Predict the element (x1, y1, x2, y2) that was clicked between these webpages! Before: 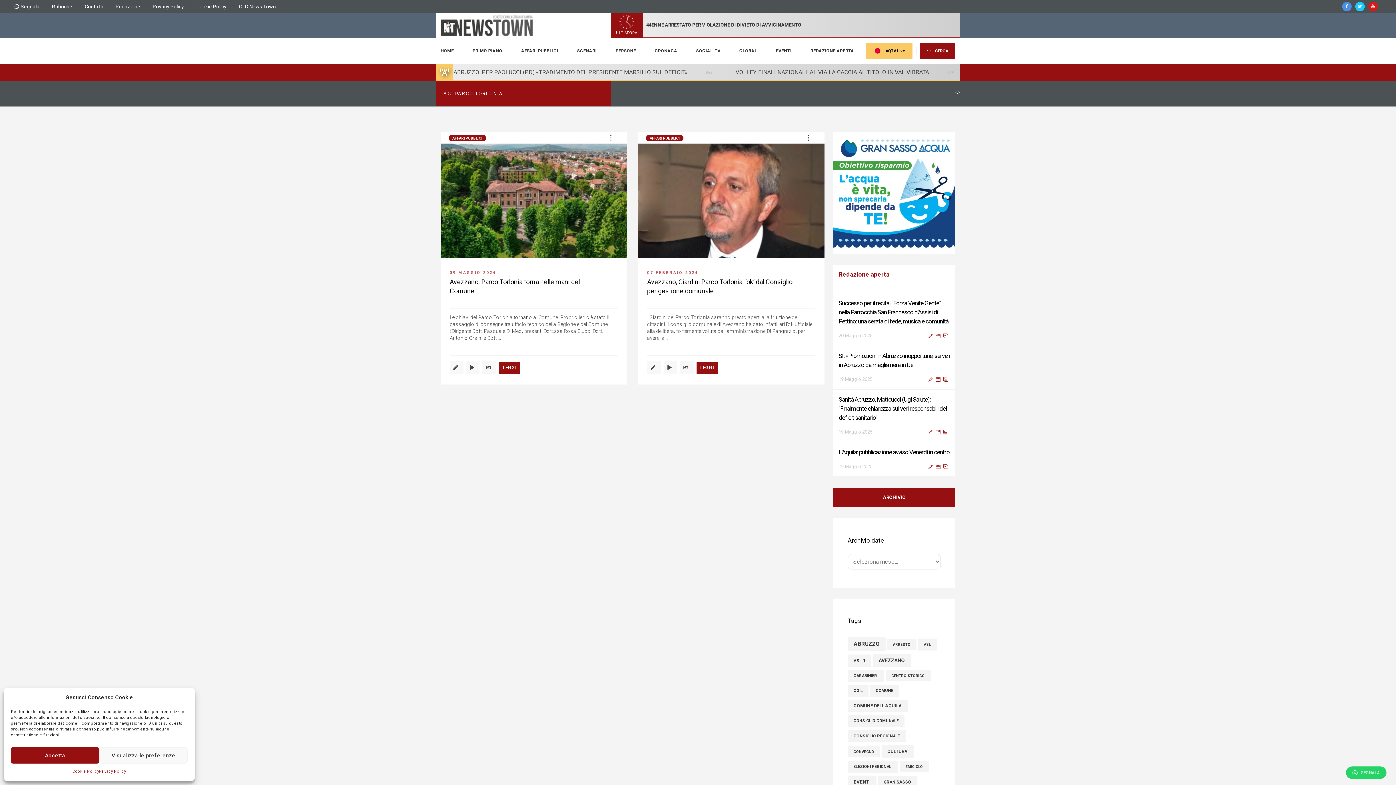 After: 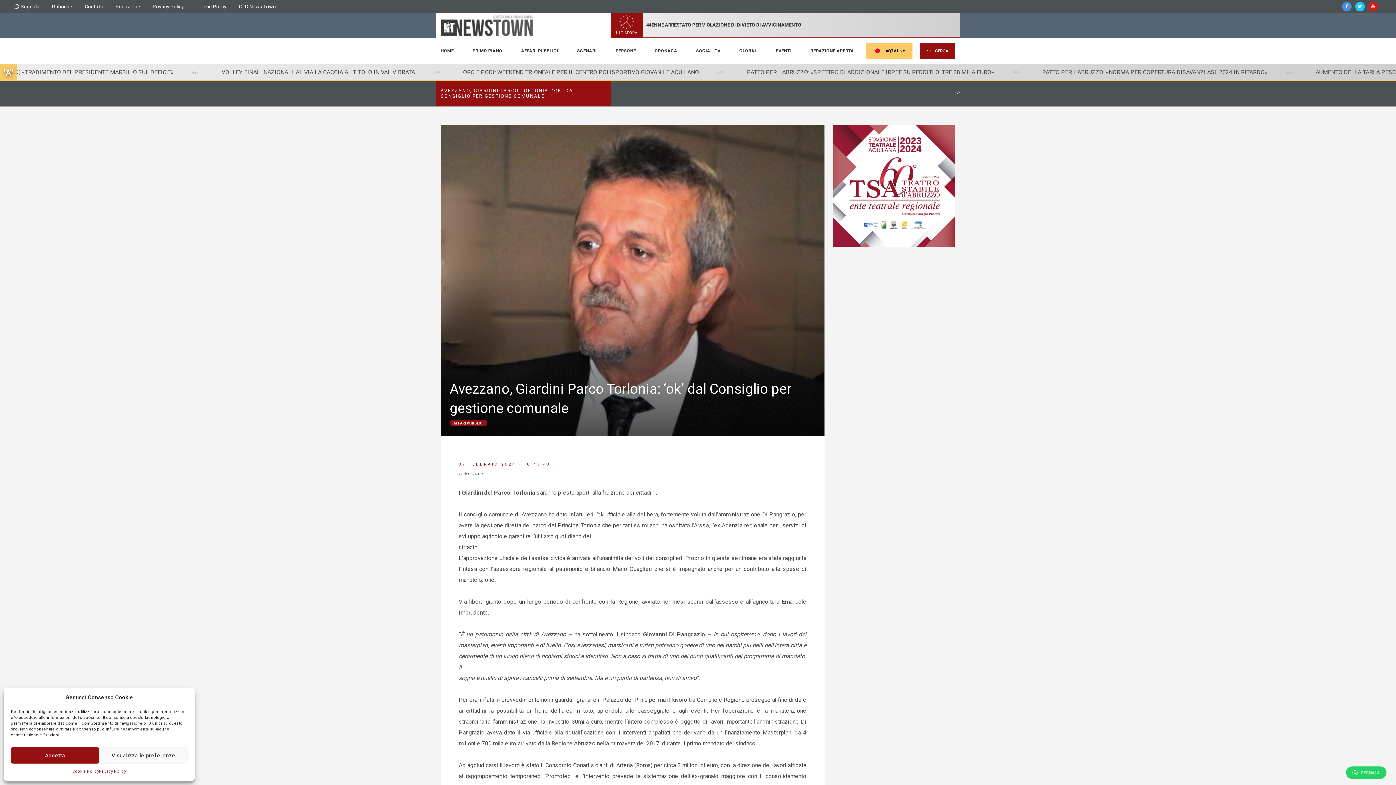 Action: label: LEGGI bbox: (696, 361, 717, 373)